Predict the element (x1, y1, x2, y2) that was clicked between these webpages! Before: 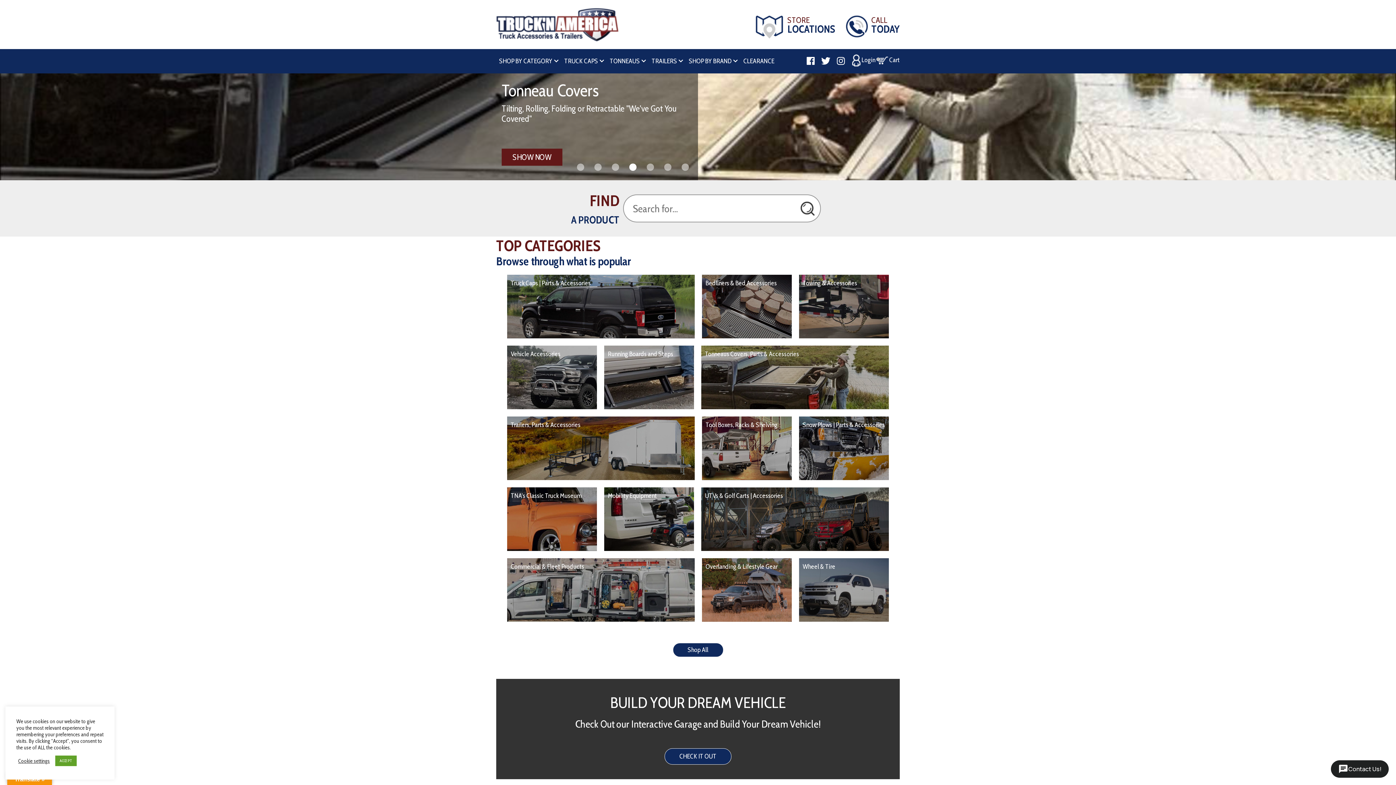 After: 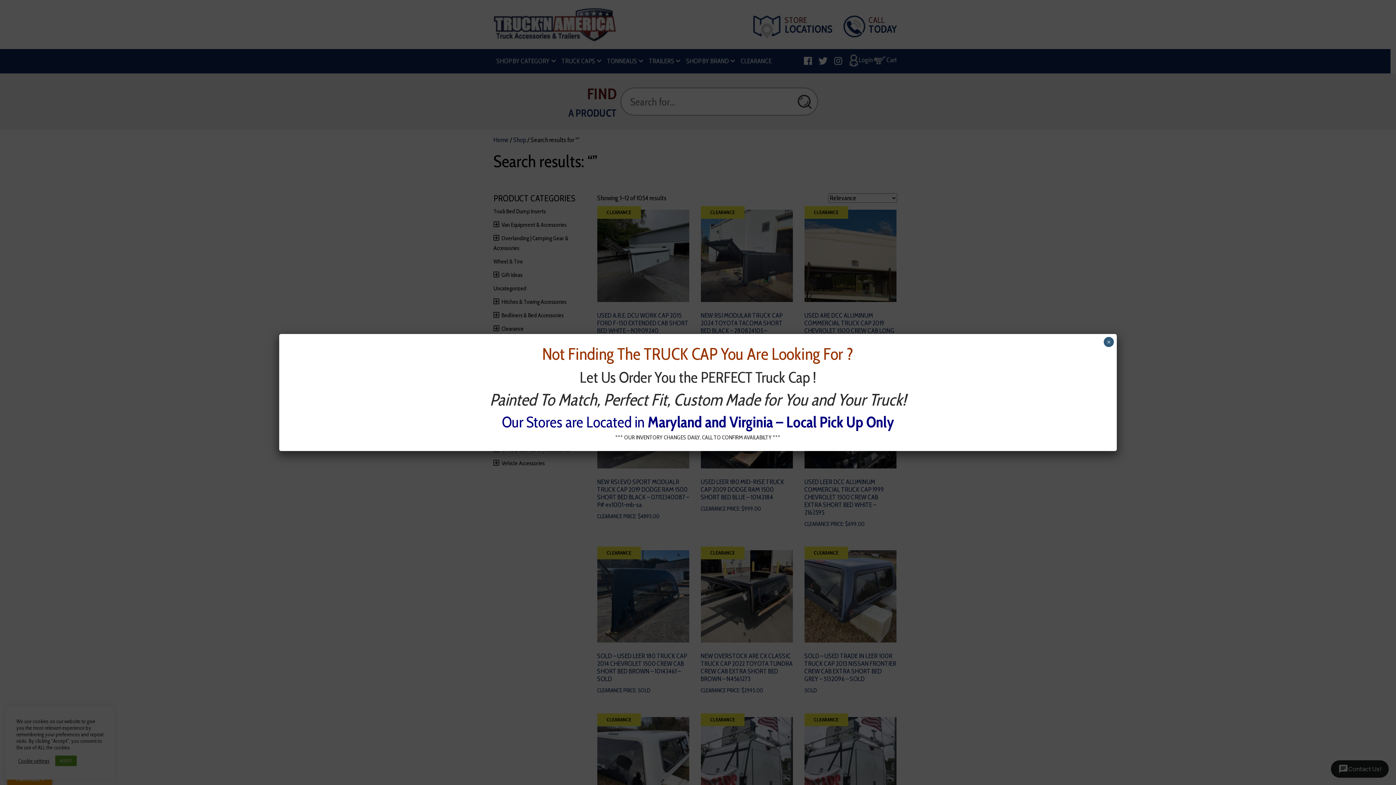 Action: bbox: (798, 194, 821, 222) label: Search